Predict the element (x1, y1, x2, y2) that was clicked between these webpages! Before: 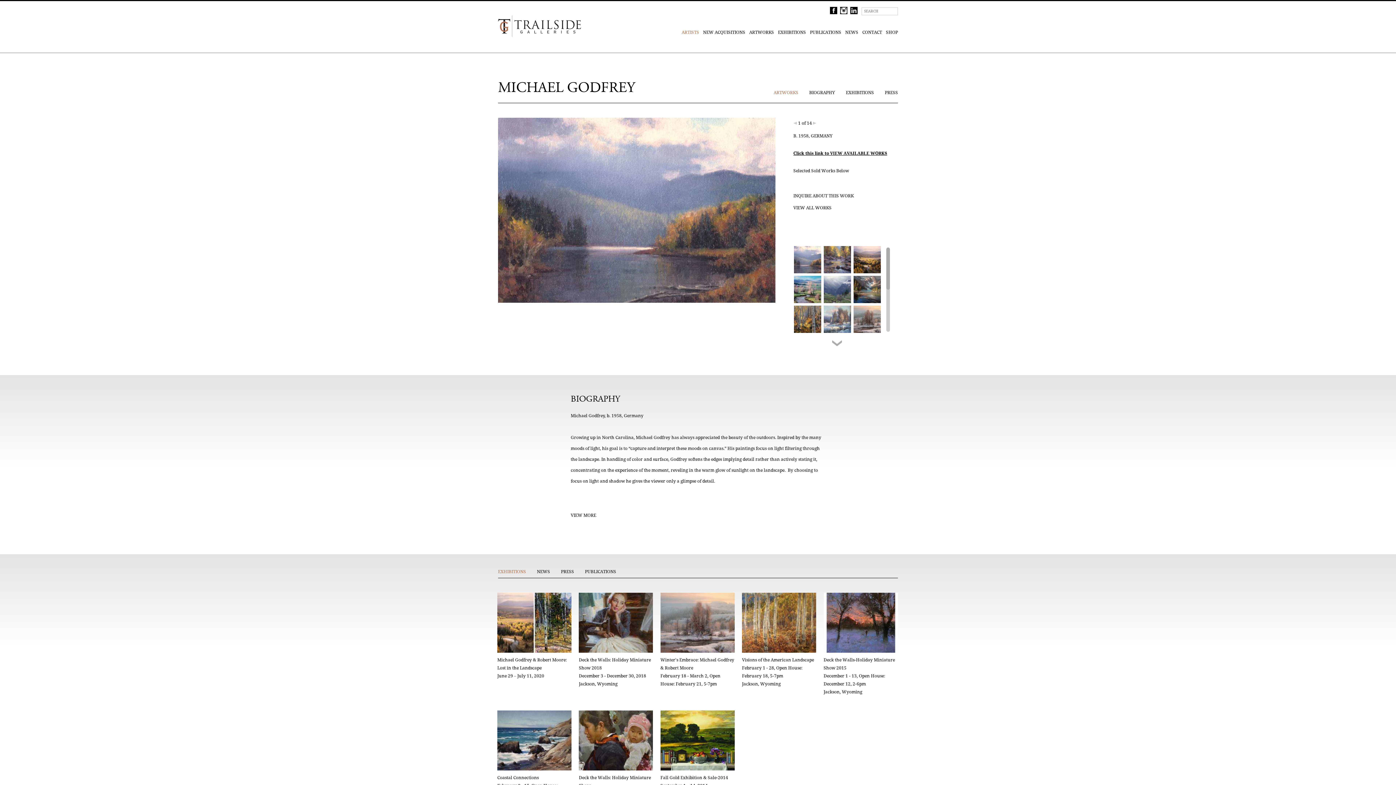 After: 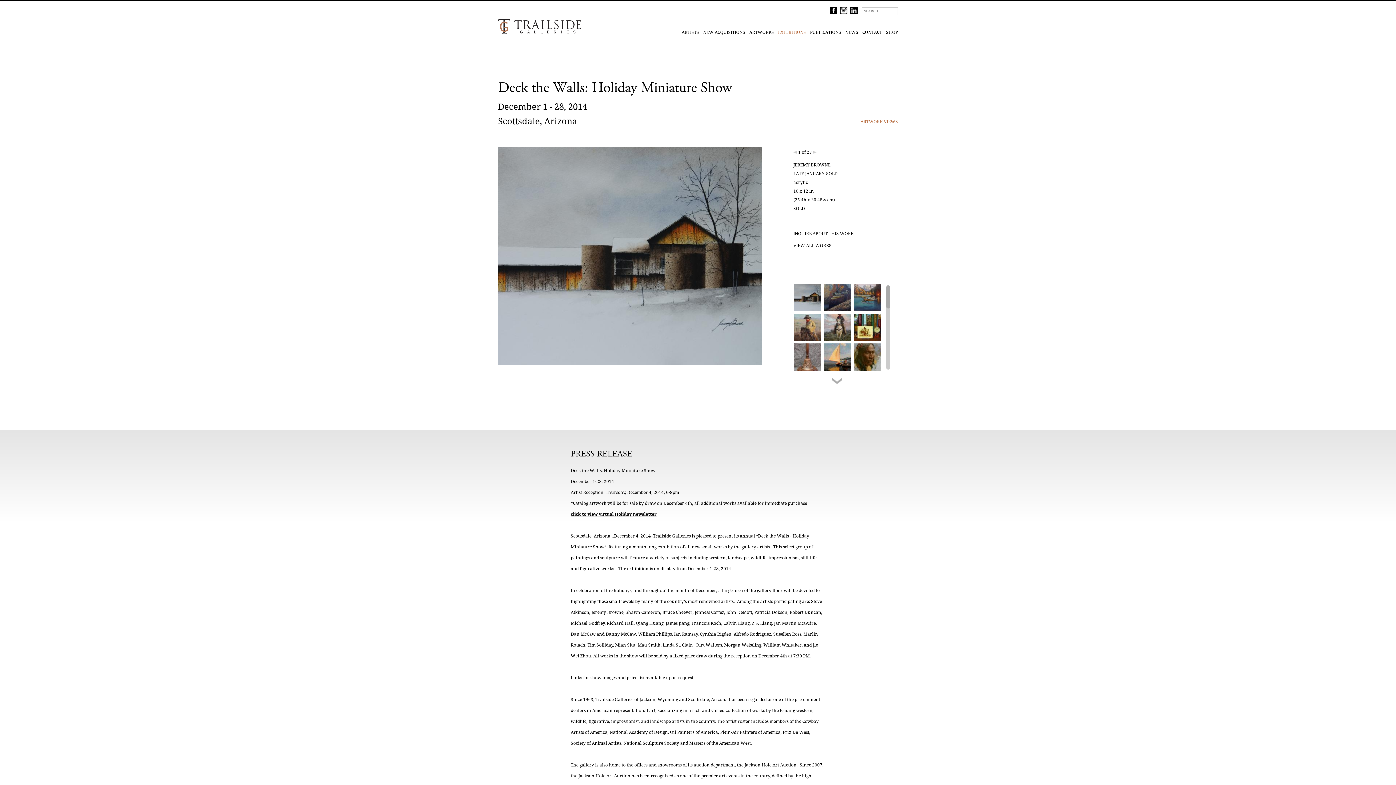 Action: bbox: (579, 765, 653, 772)